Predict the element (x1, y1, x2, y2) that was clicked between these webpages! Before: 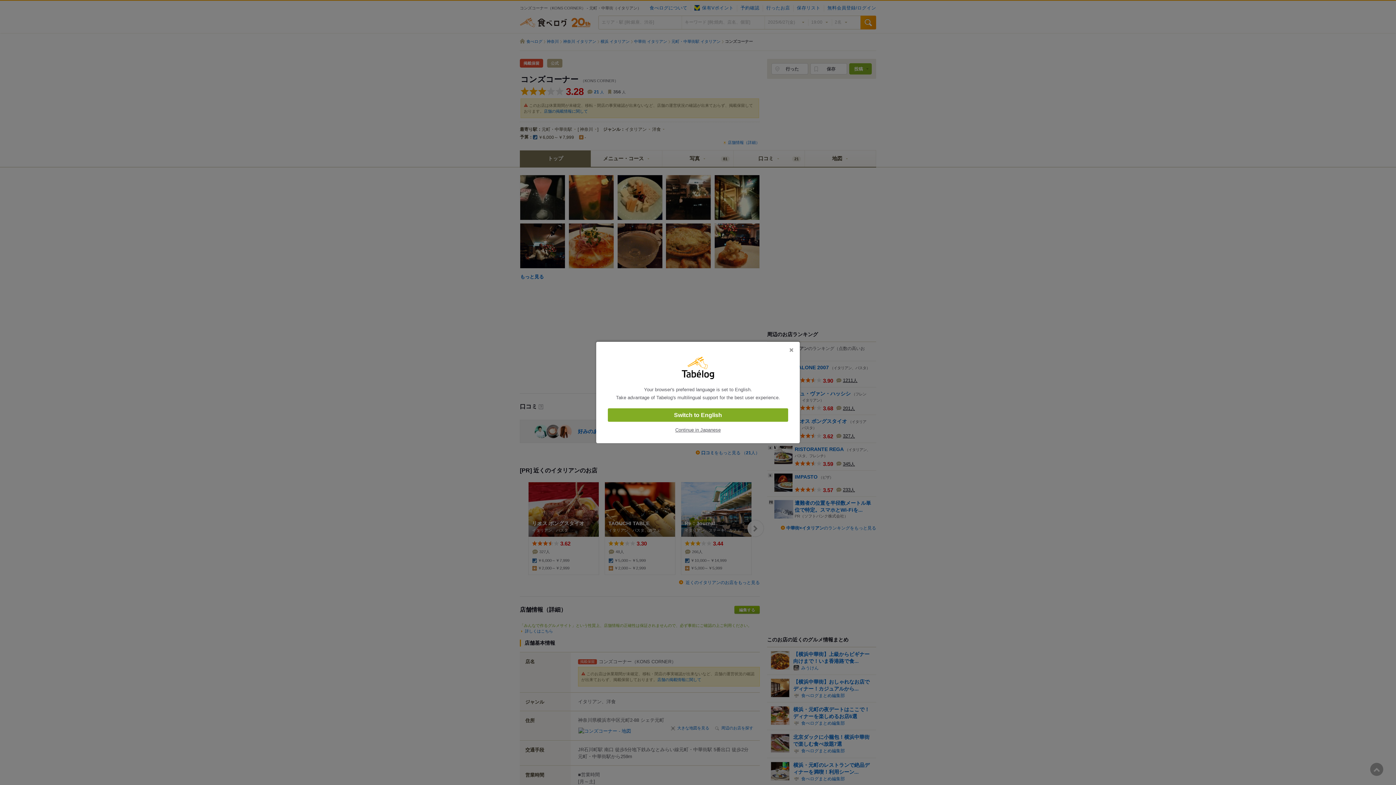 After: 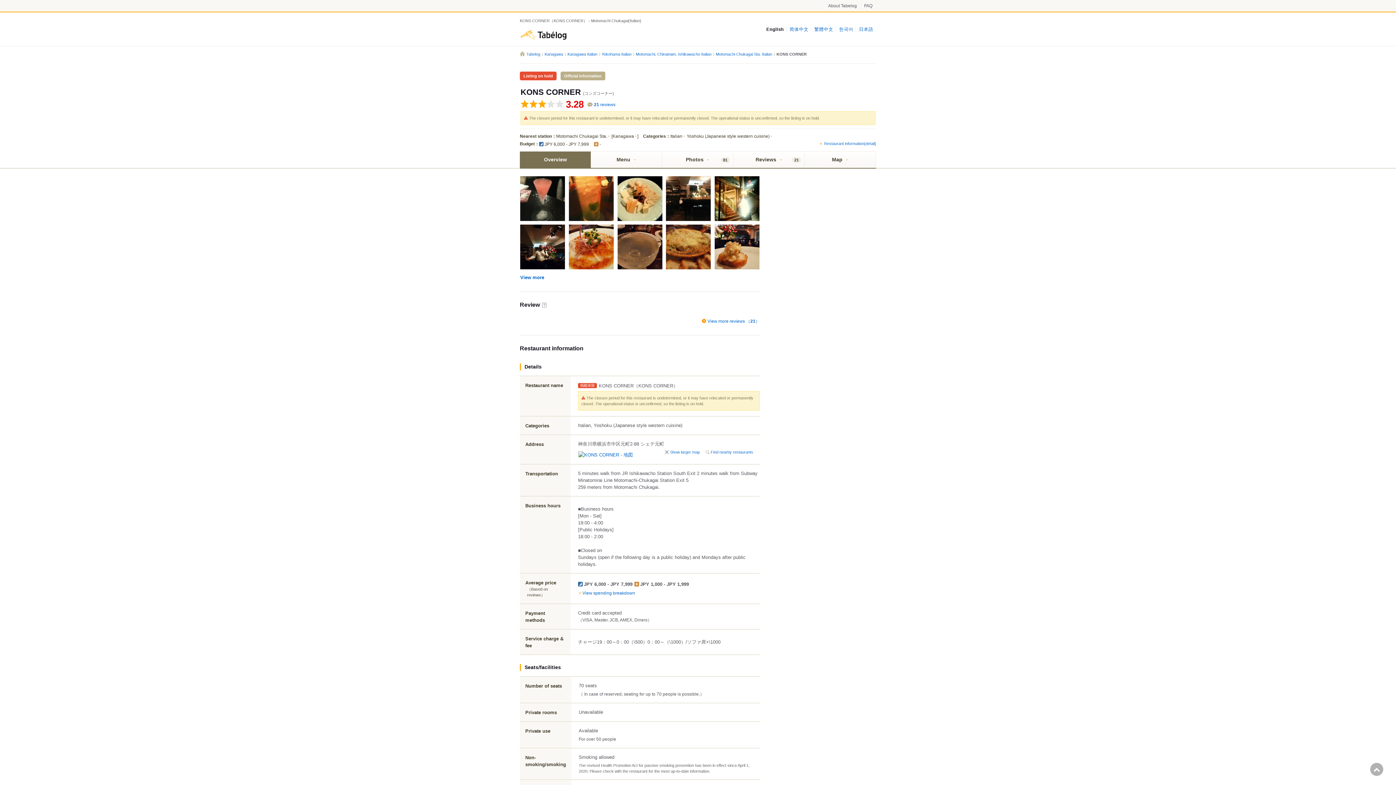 Action: bbox: (608, 408, 788, 422) label: Switch to English